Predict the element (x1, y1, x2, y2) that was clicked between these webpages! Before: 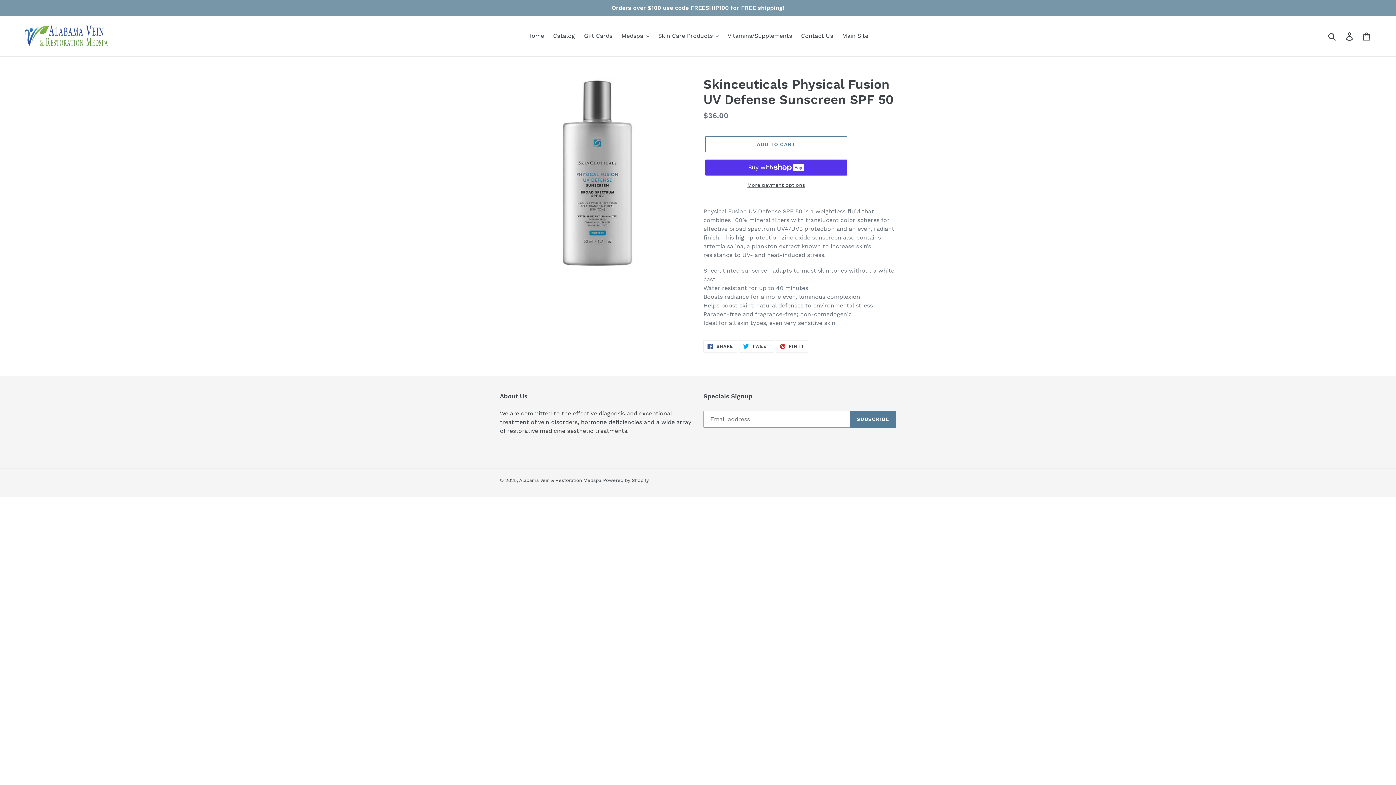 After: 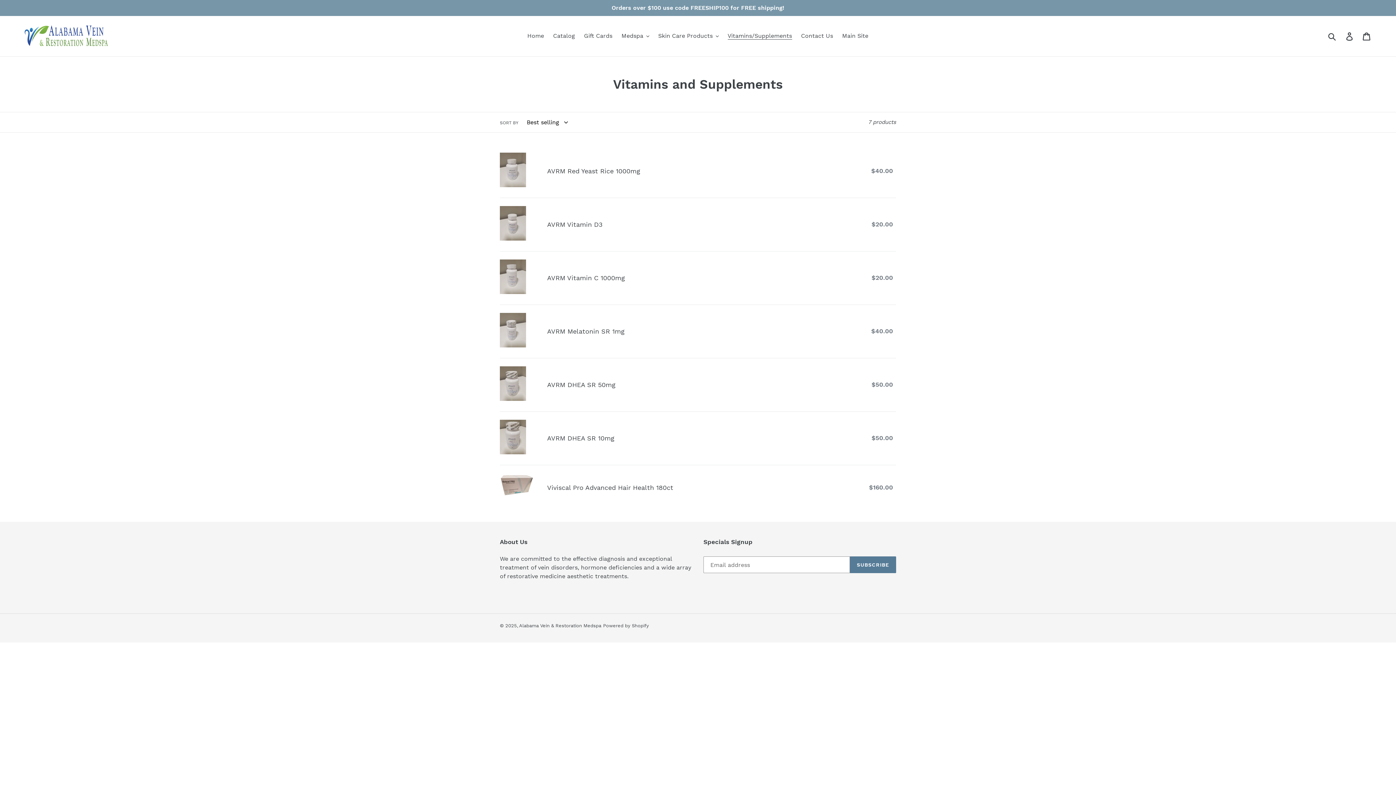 Action: bbox: (724, 30, 795, 41) label: Vitamins/Supplements